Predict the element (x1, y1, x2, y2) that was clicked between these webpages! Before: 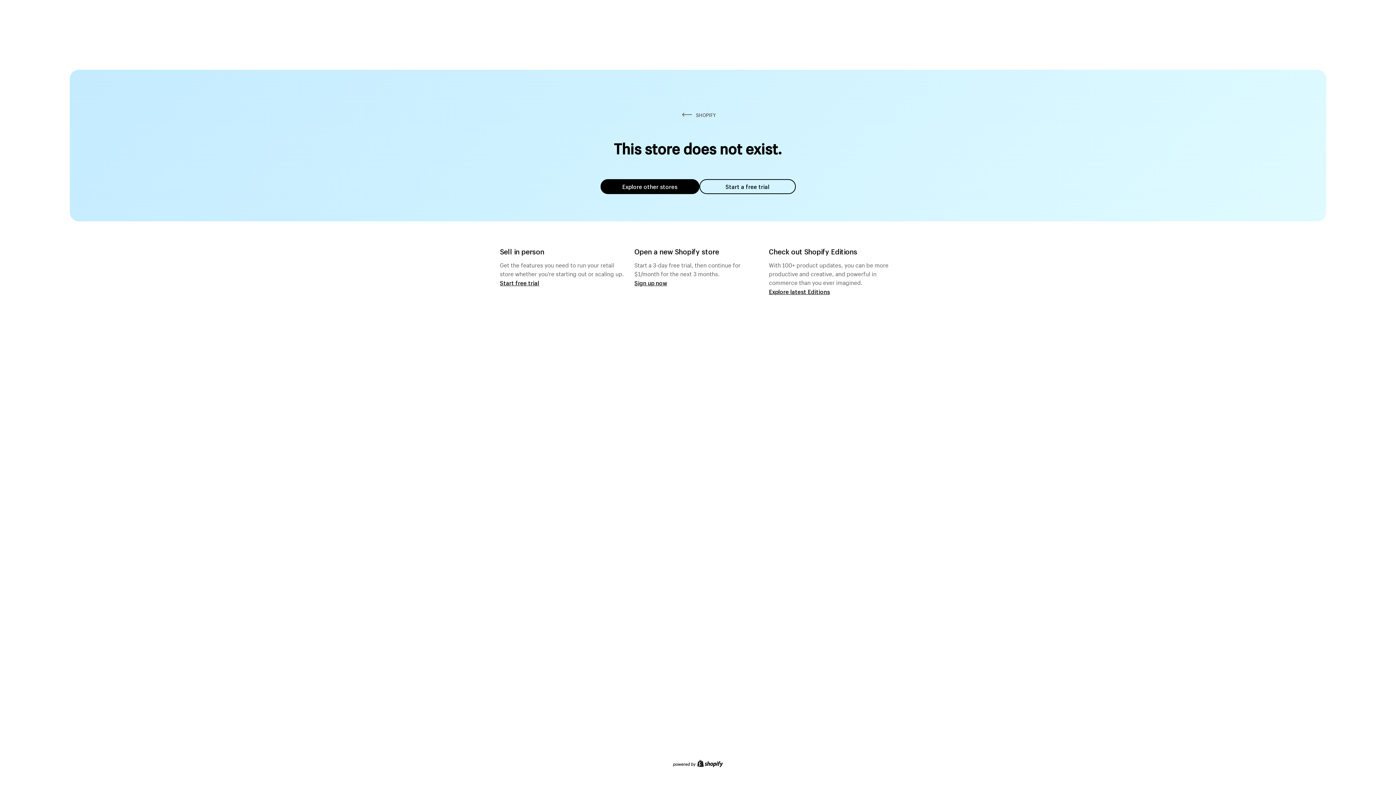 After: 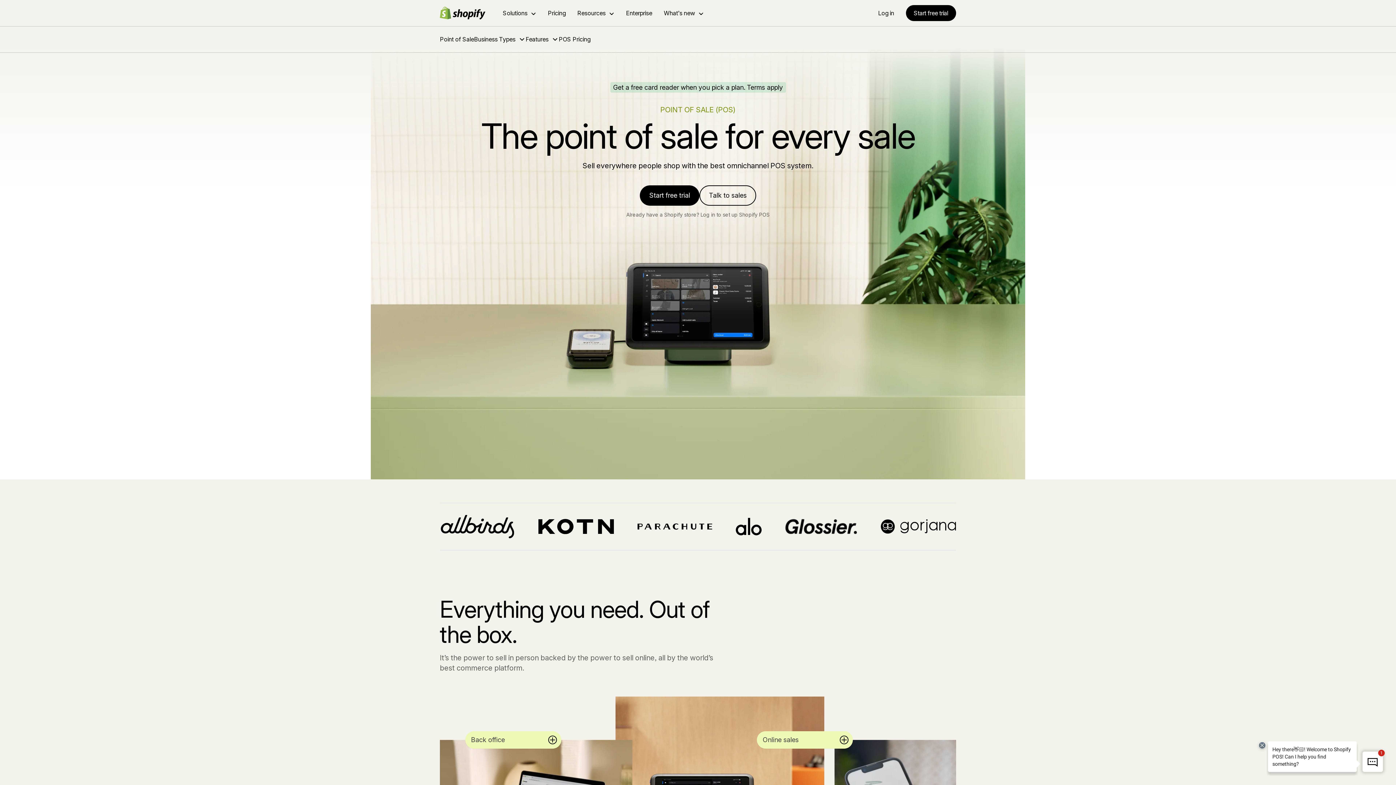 Action: bbox: (500, 279, 539, 286) label: Start free trial